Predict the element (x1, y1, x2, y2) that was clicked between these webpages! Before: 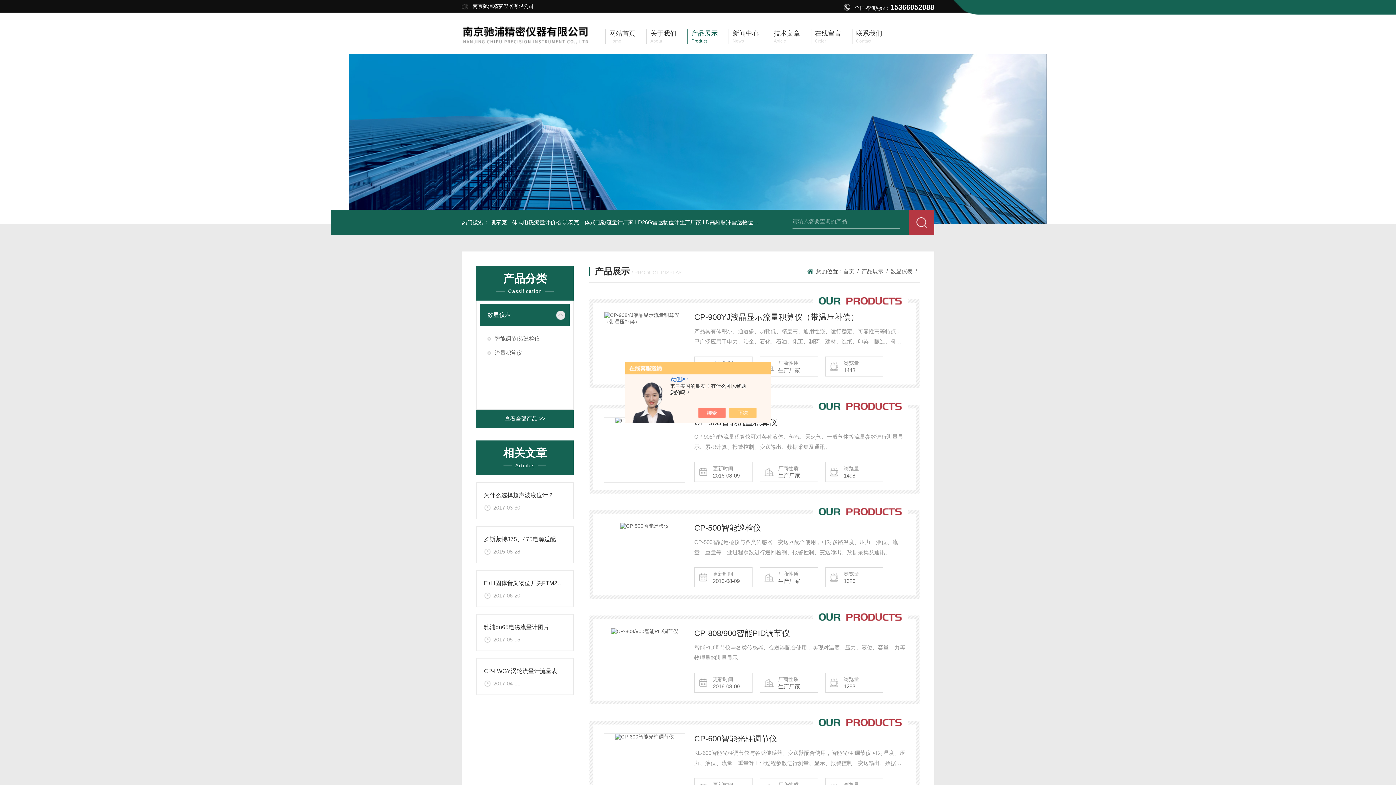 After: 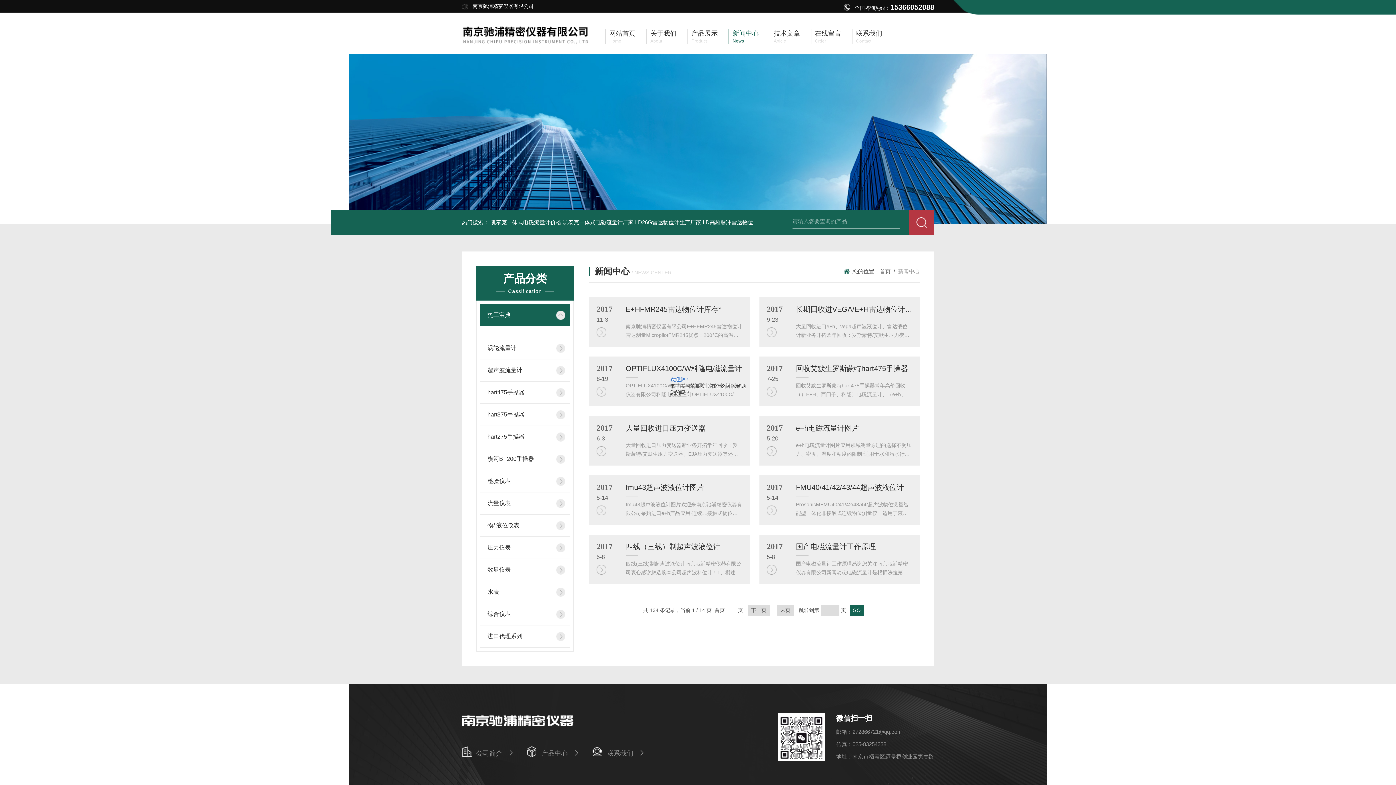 Action: label: 新闻中心

News bbox: (728, 29, 759, 43)